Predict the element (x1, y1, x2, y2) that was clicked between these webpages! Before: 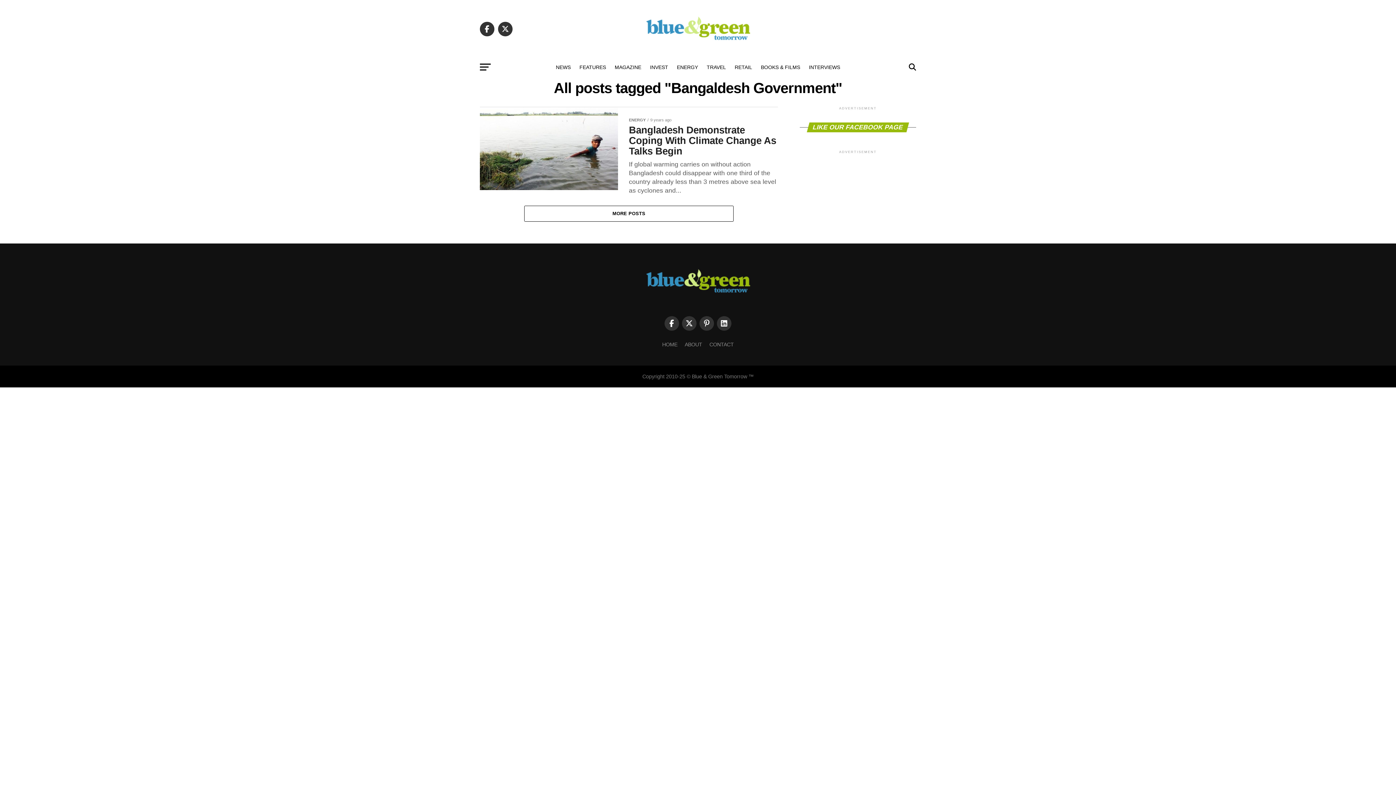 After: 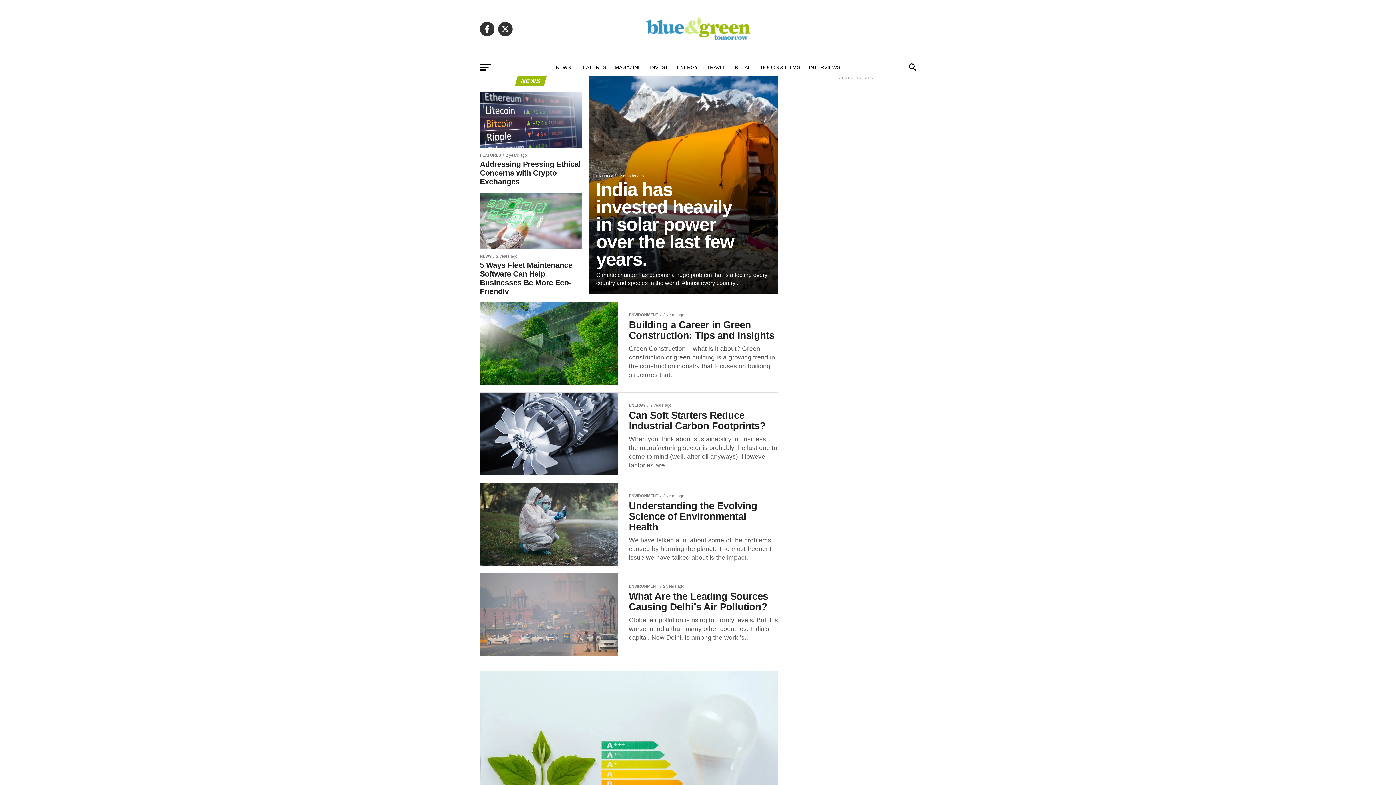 Action: bbox: (551, 58, 575, 76) label: NEWS